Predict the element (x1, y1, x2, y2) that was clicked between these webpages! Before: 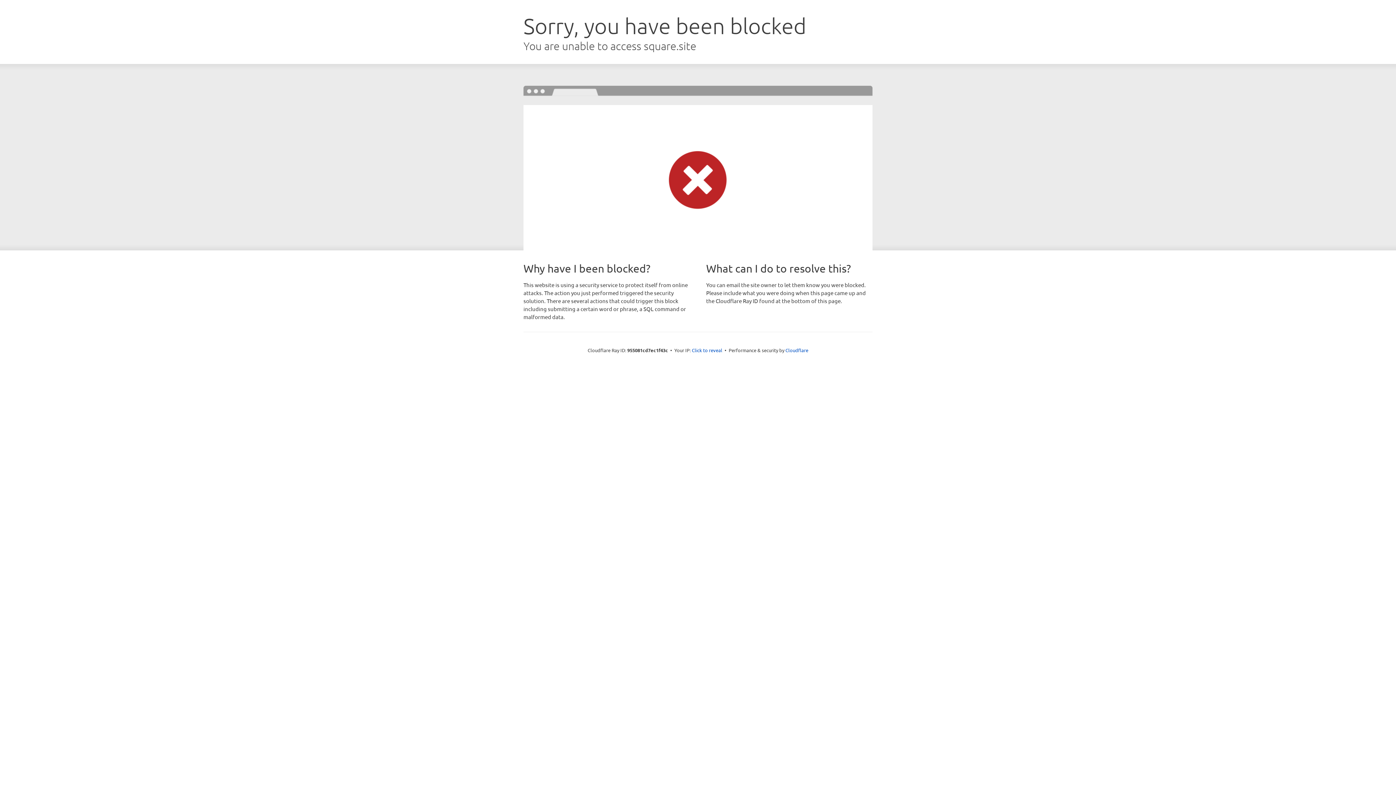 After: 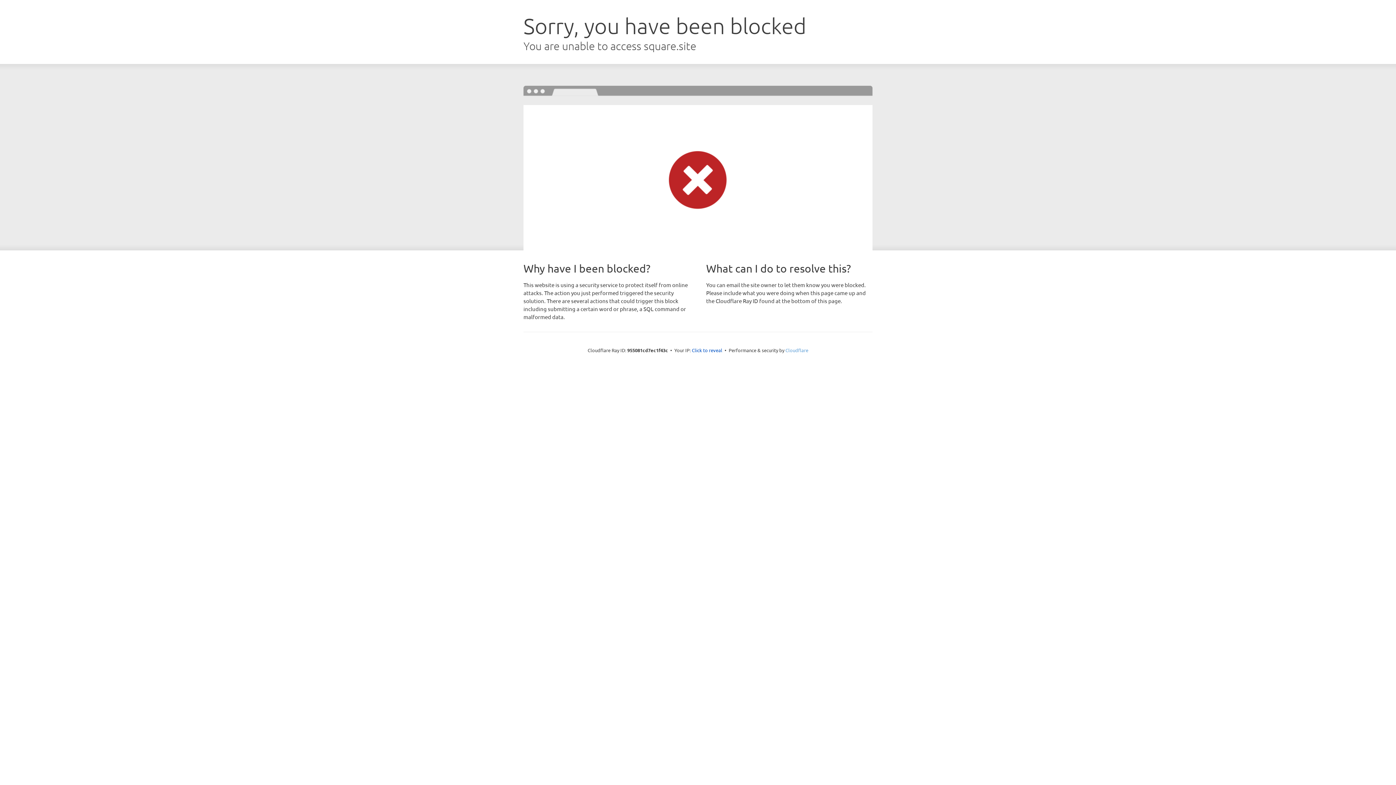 Action: bbox: (785, 347, 808, 353) label: Cloudflare